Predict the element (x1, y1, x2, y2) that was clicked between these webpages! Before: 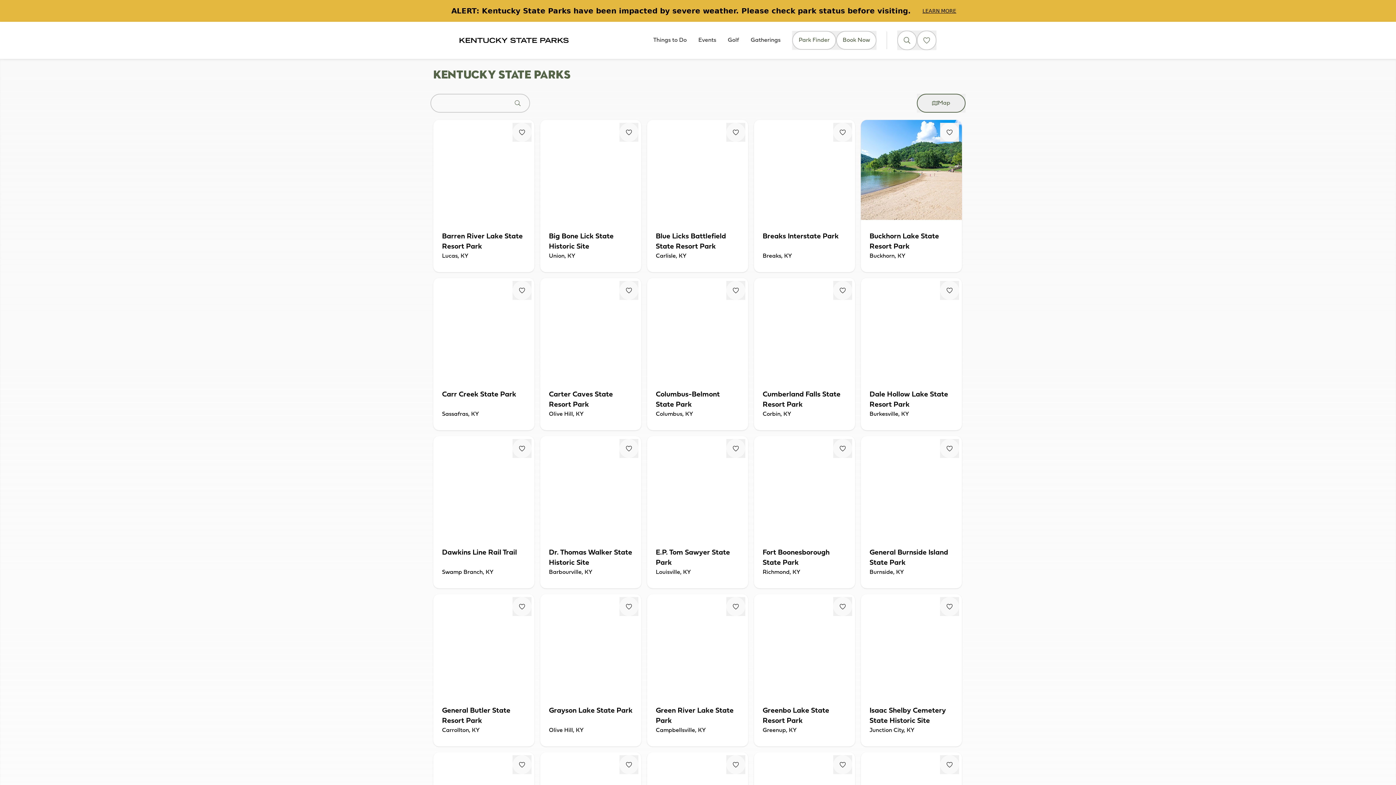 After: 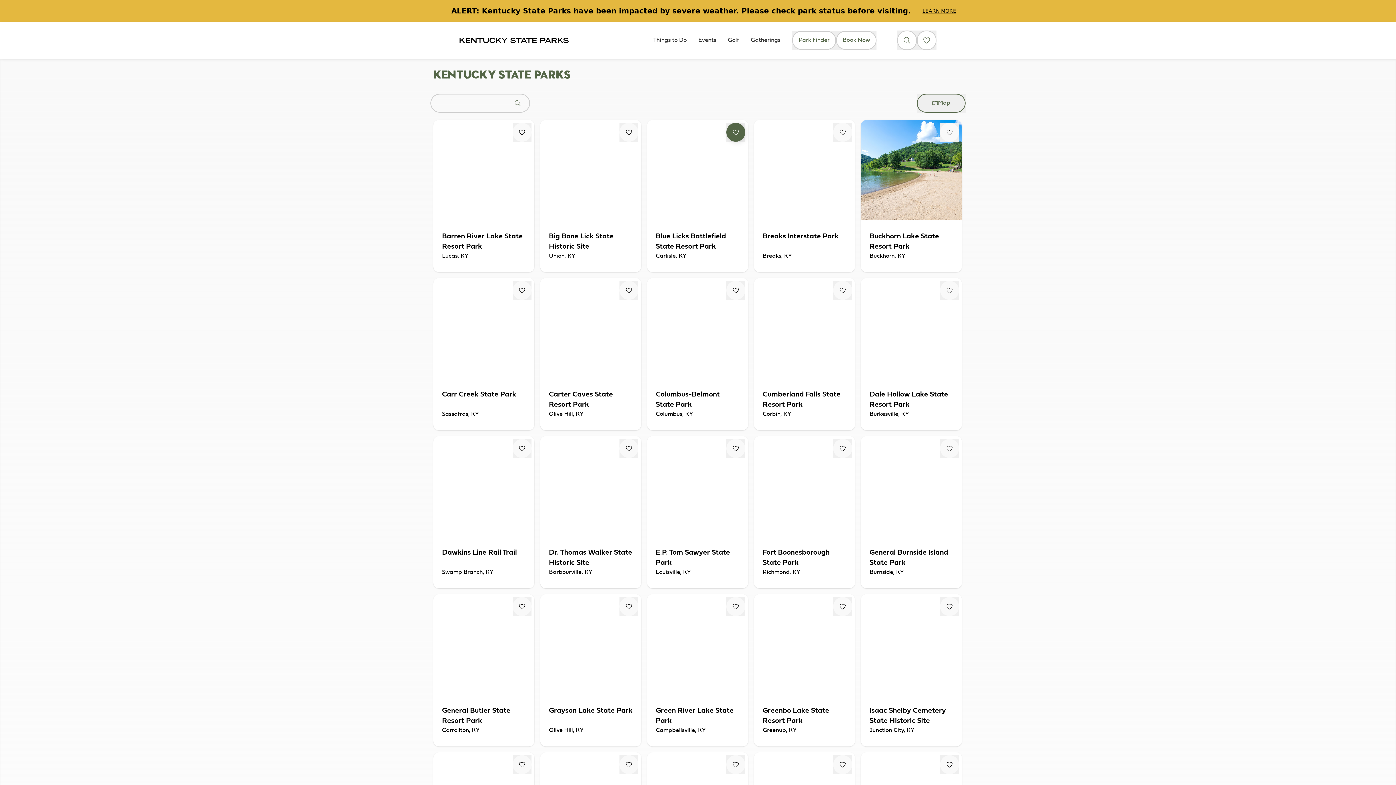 Action: label: Fav Button bbox: (726, 122, 745, 141)